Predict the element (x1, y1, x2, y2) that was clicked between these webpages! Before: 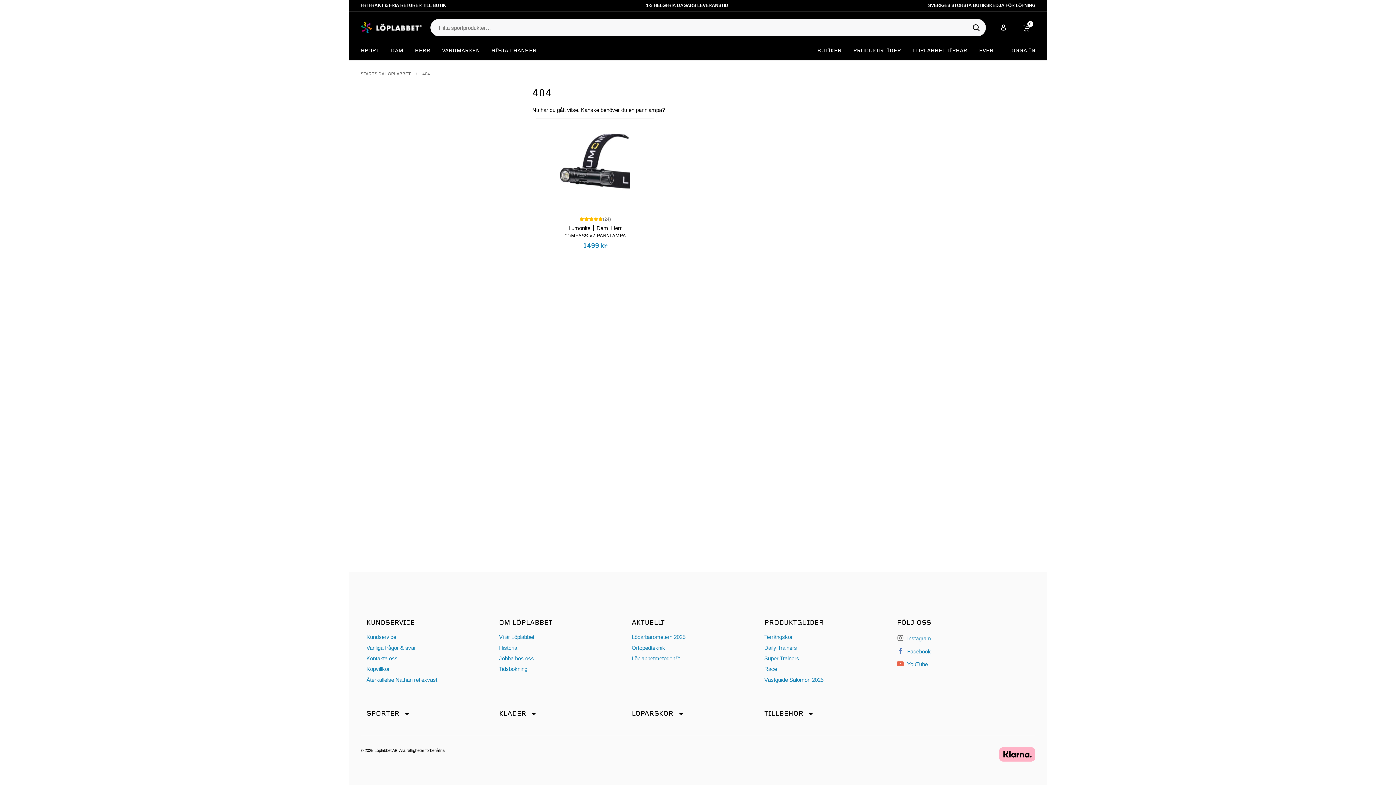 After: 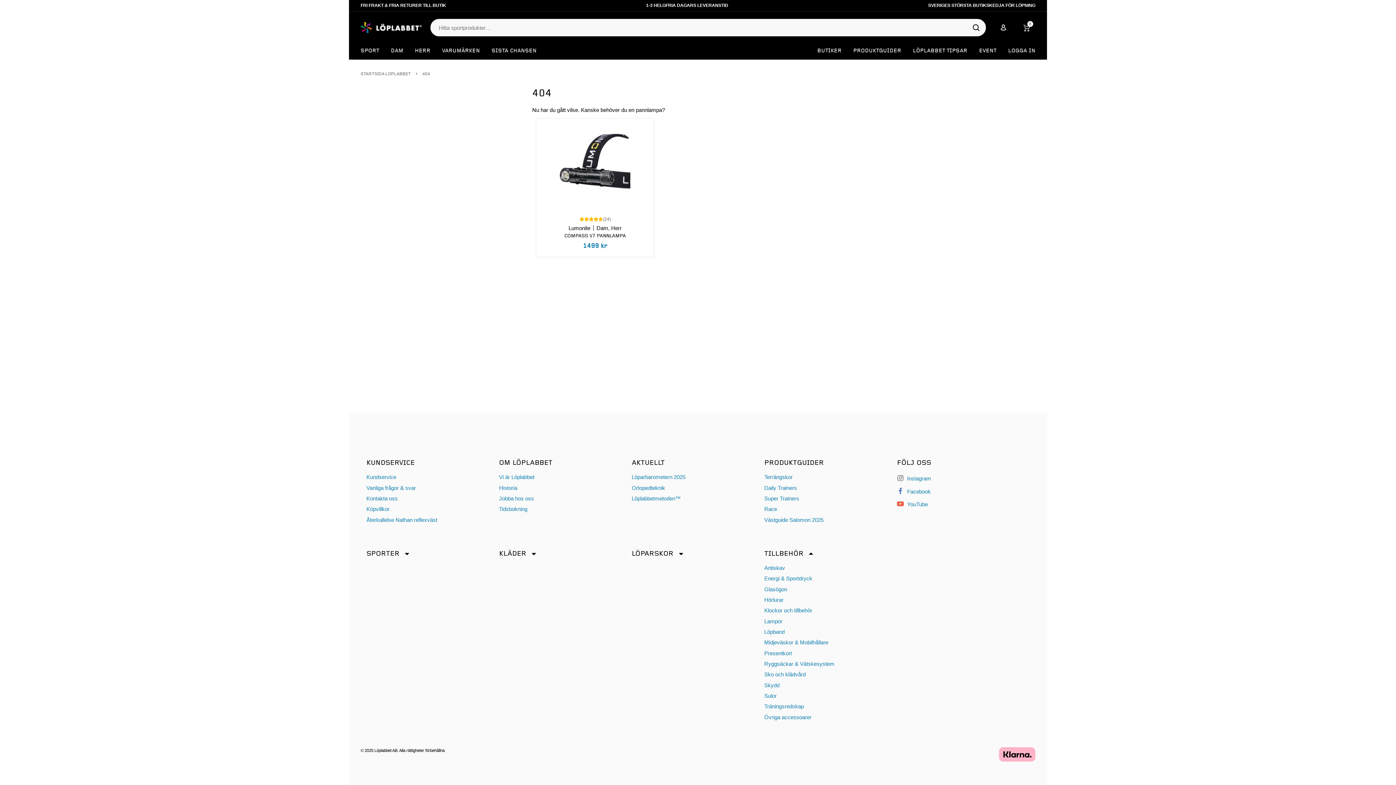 Action: label: TILLBEHÖR bbox: (764, 709, 803, 718)